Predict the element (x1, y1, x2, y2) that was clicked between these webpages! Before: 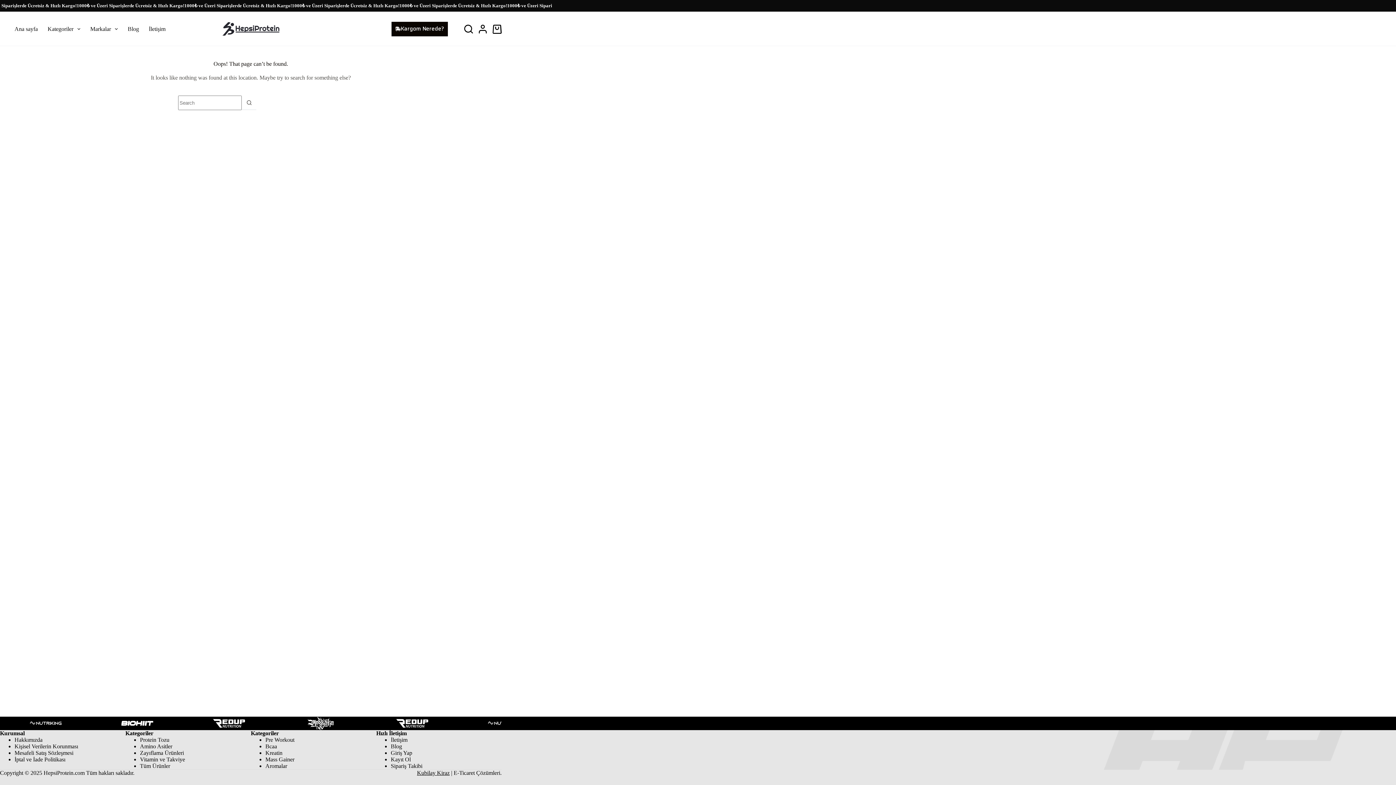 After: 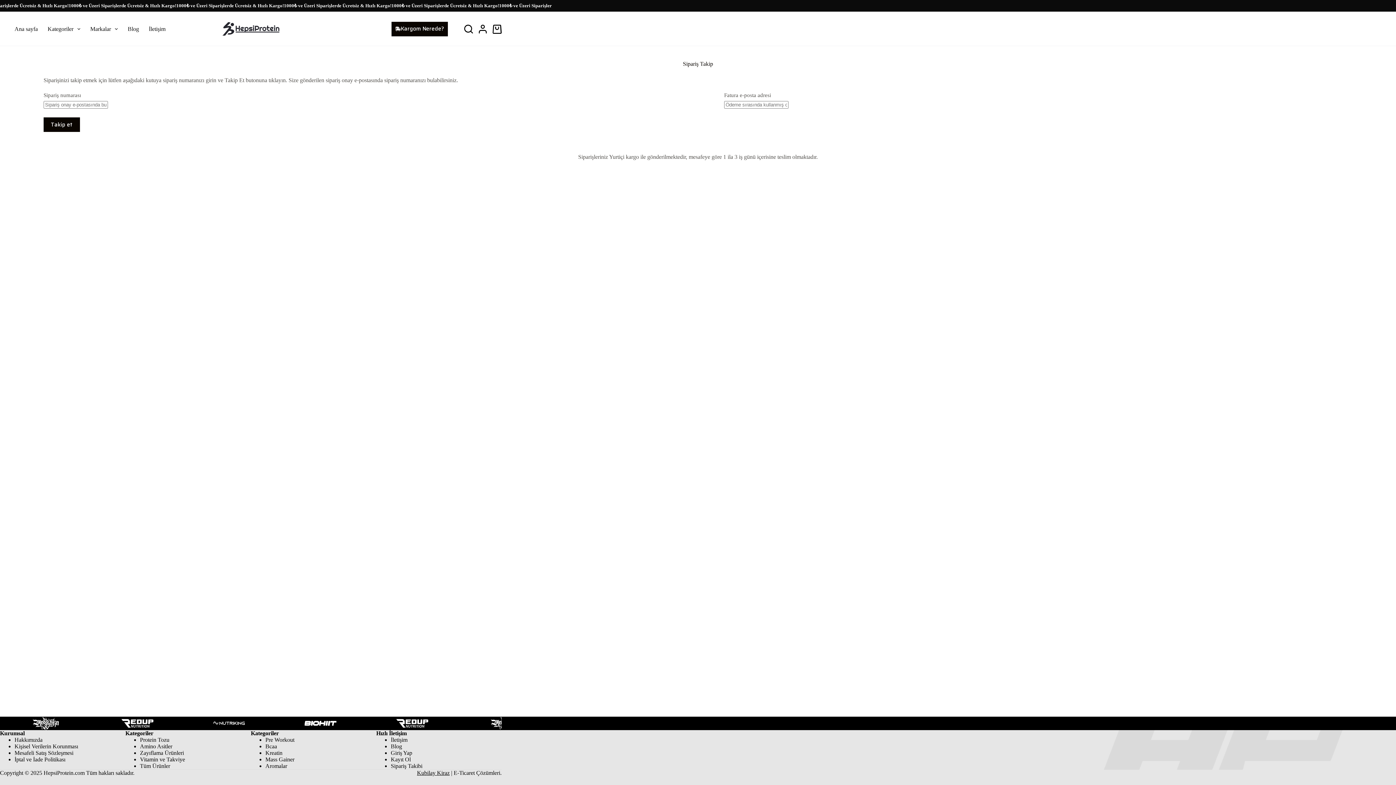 Action: bbox: (391, 21, 448, 36) label: Kargom Nerede?